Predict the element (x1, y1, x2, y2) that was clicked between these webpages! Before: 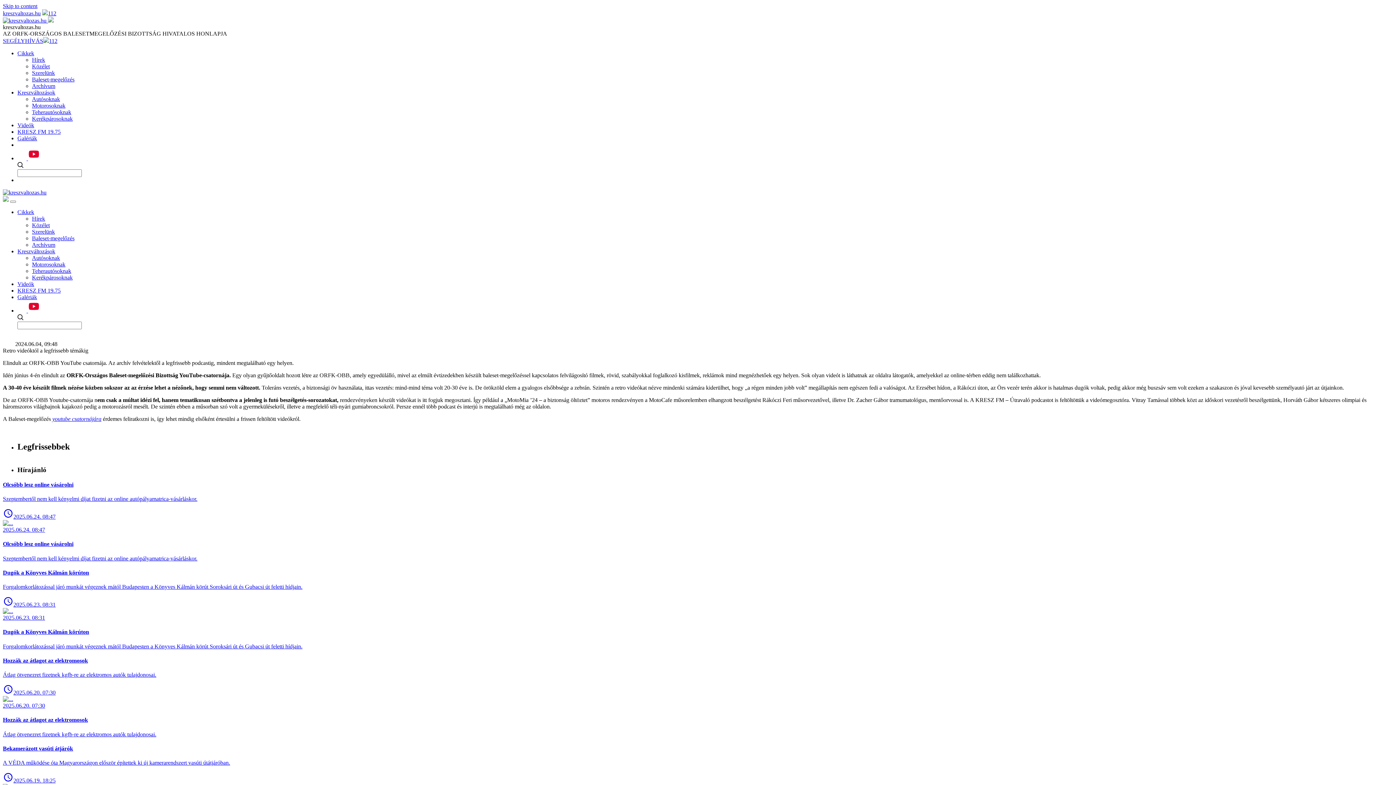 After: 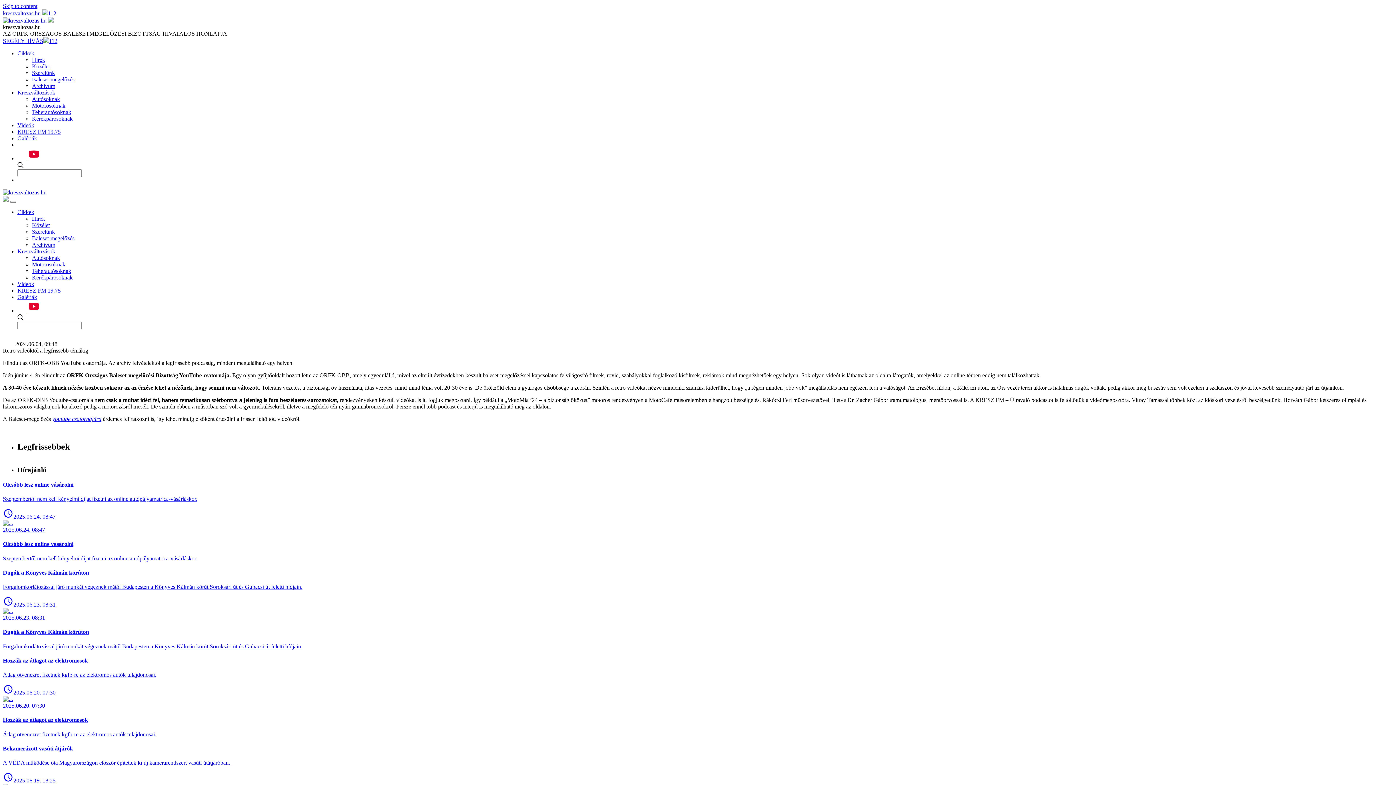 Action: bbox: (28, 155, 40, 161)